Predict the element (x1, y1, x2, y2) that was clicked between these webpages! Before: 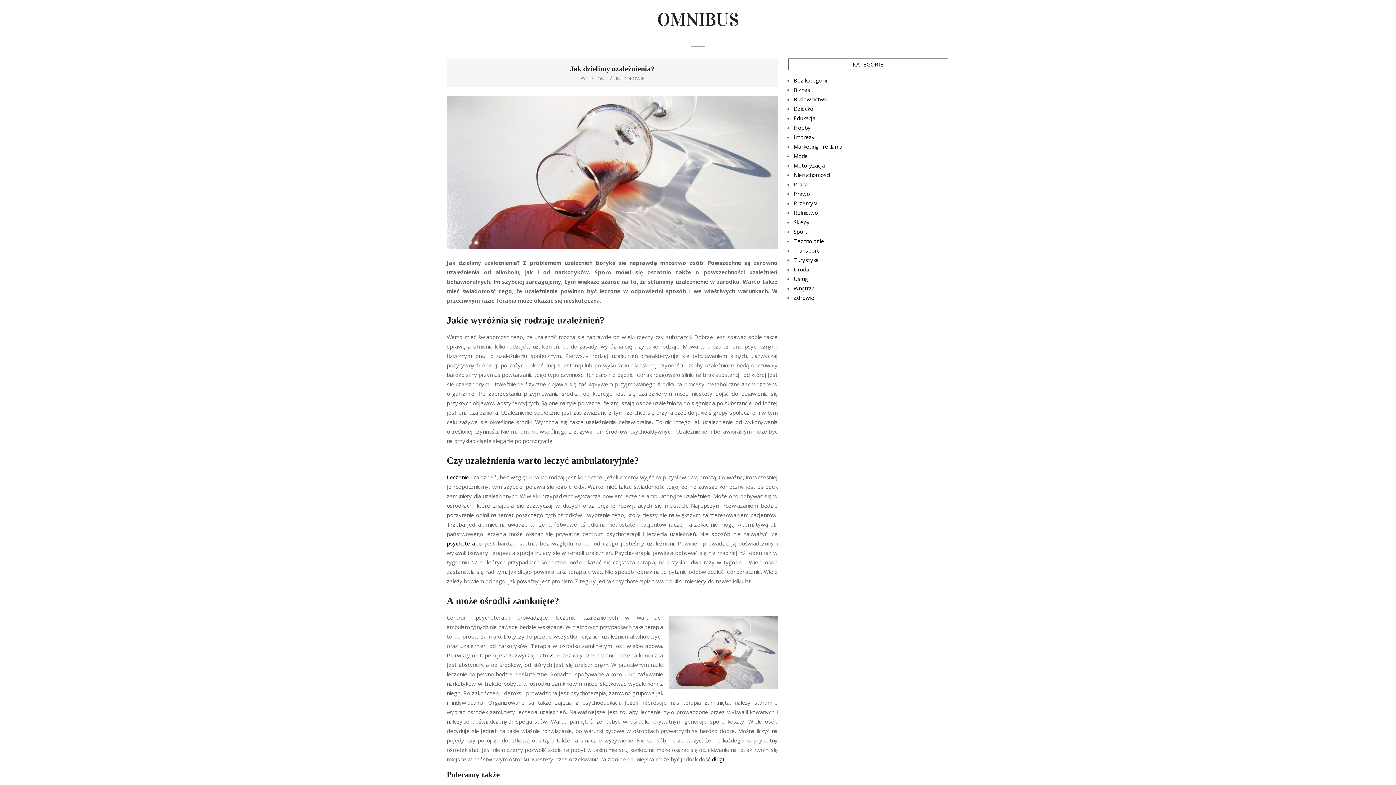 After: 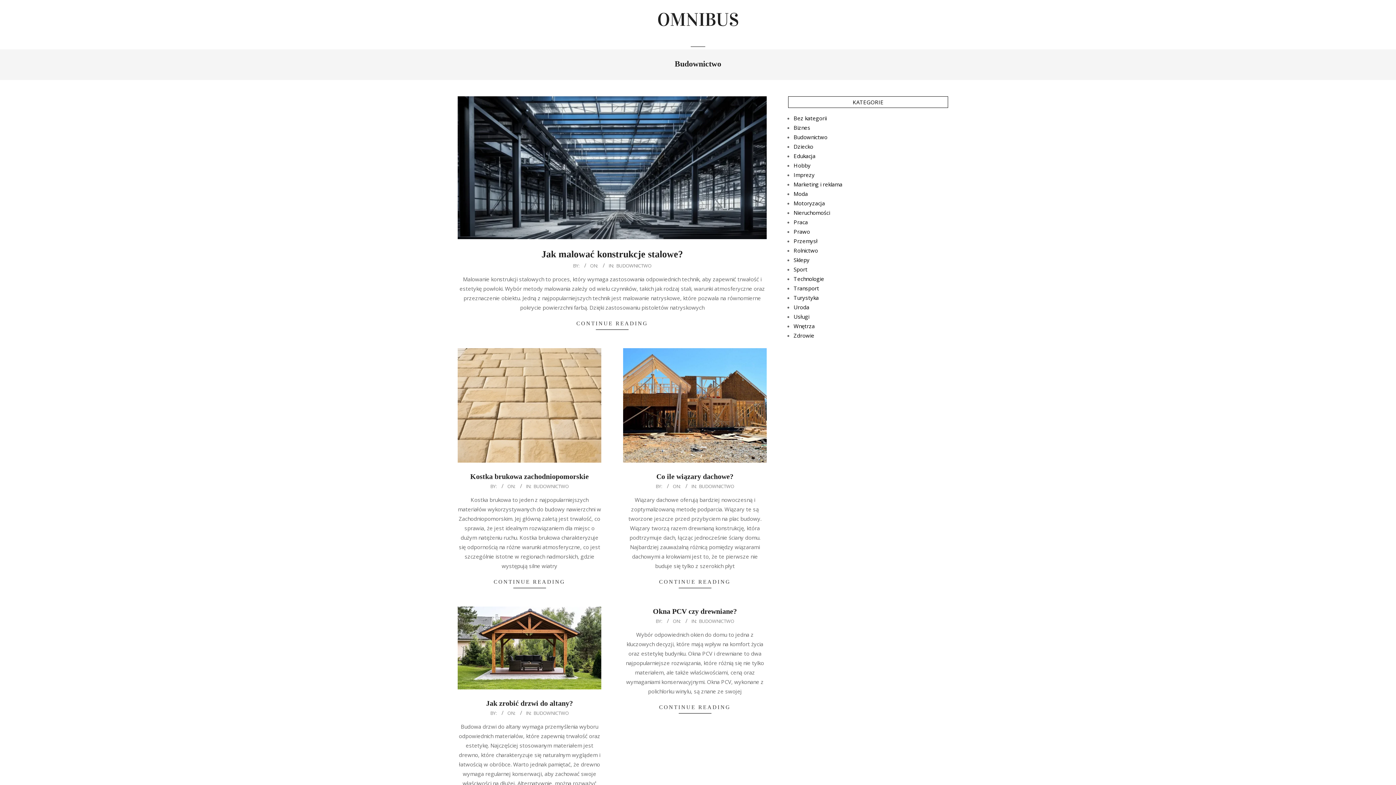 Action: bbox: (793, 95, 827, 102) label: Budownictwo